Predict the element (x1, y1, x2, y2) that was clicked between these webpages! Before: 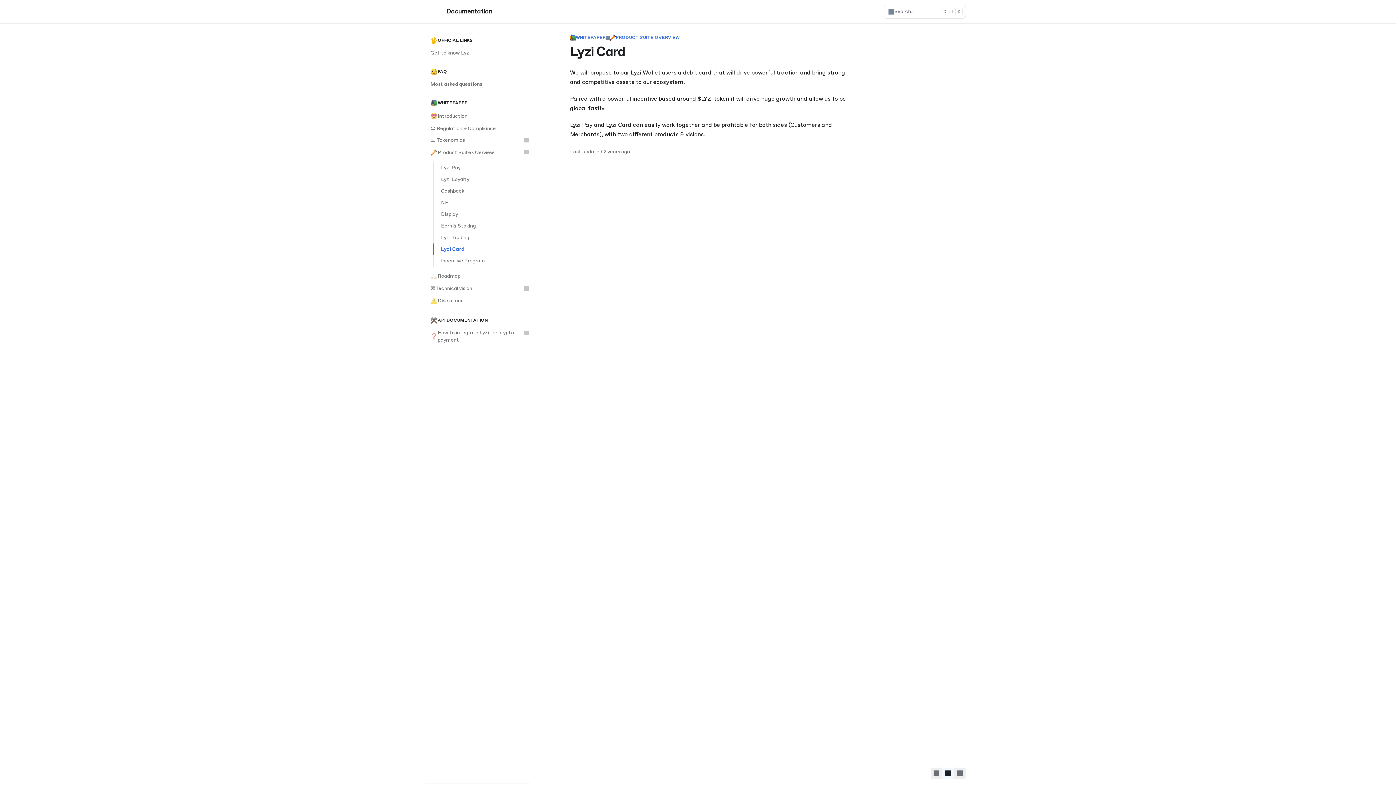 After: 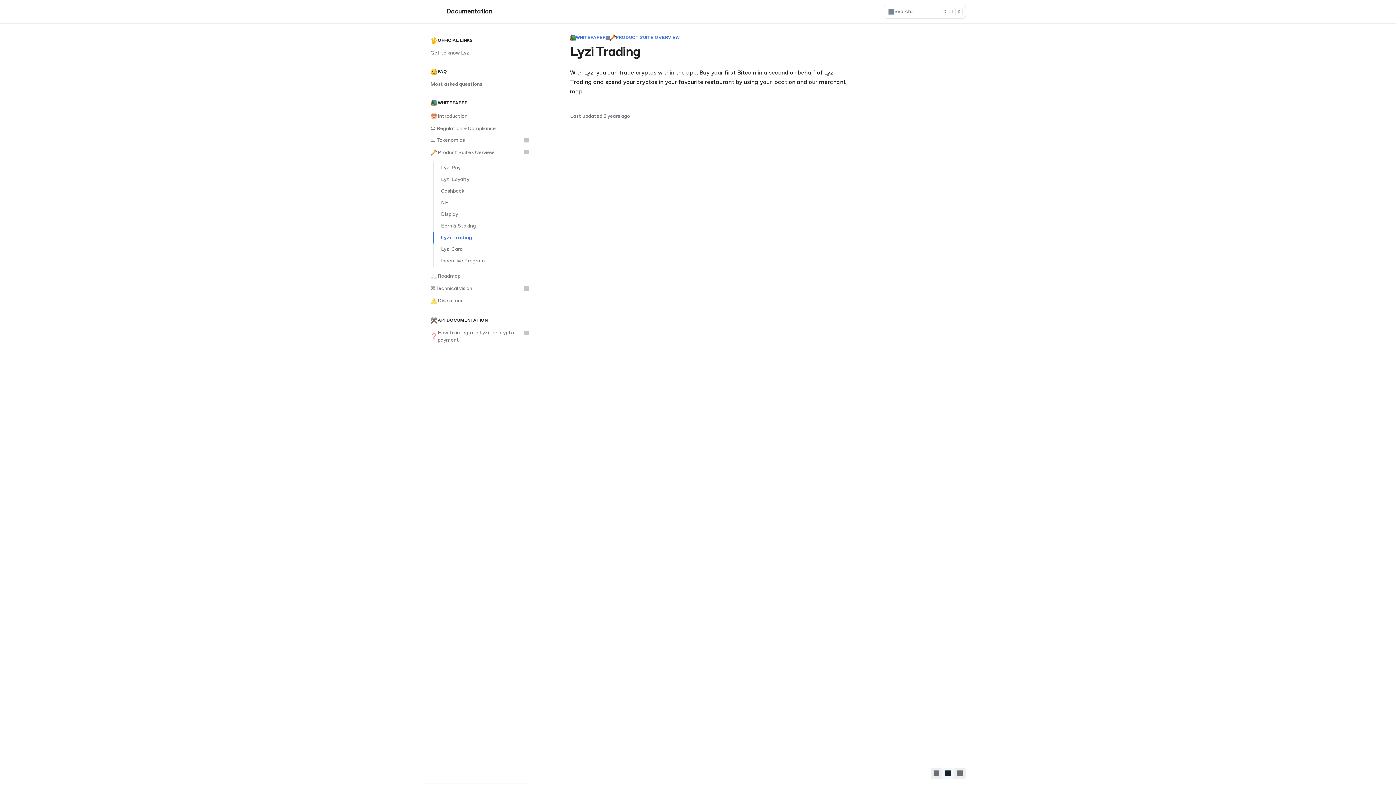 Action: bbox: (433, 232, 532, 243) label: Lyzi Trading